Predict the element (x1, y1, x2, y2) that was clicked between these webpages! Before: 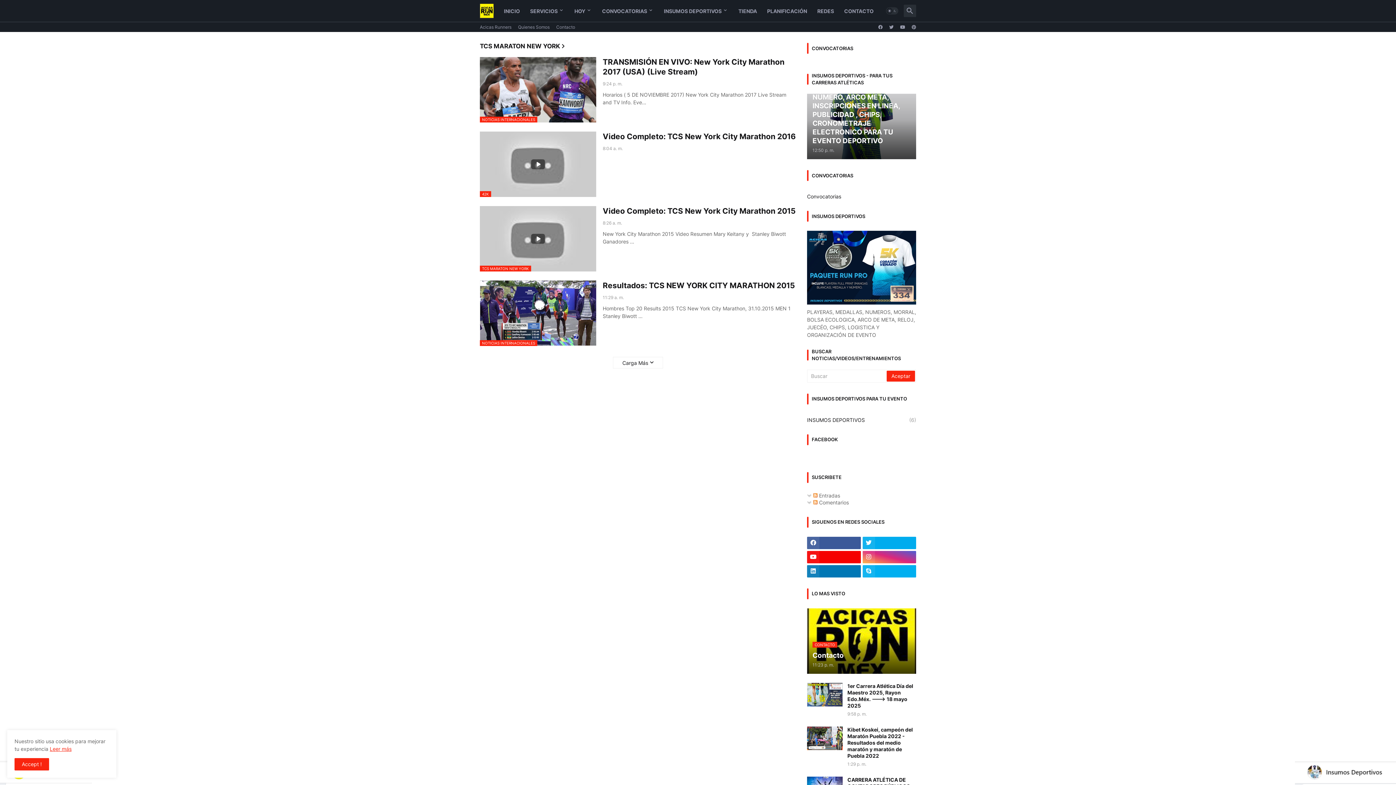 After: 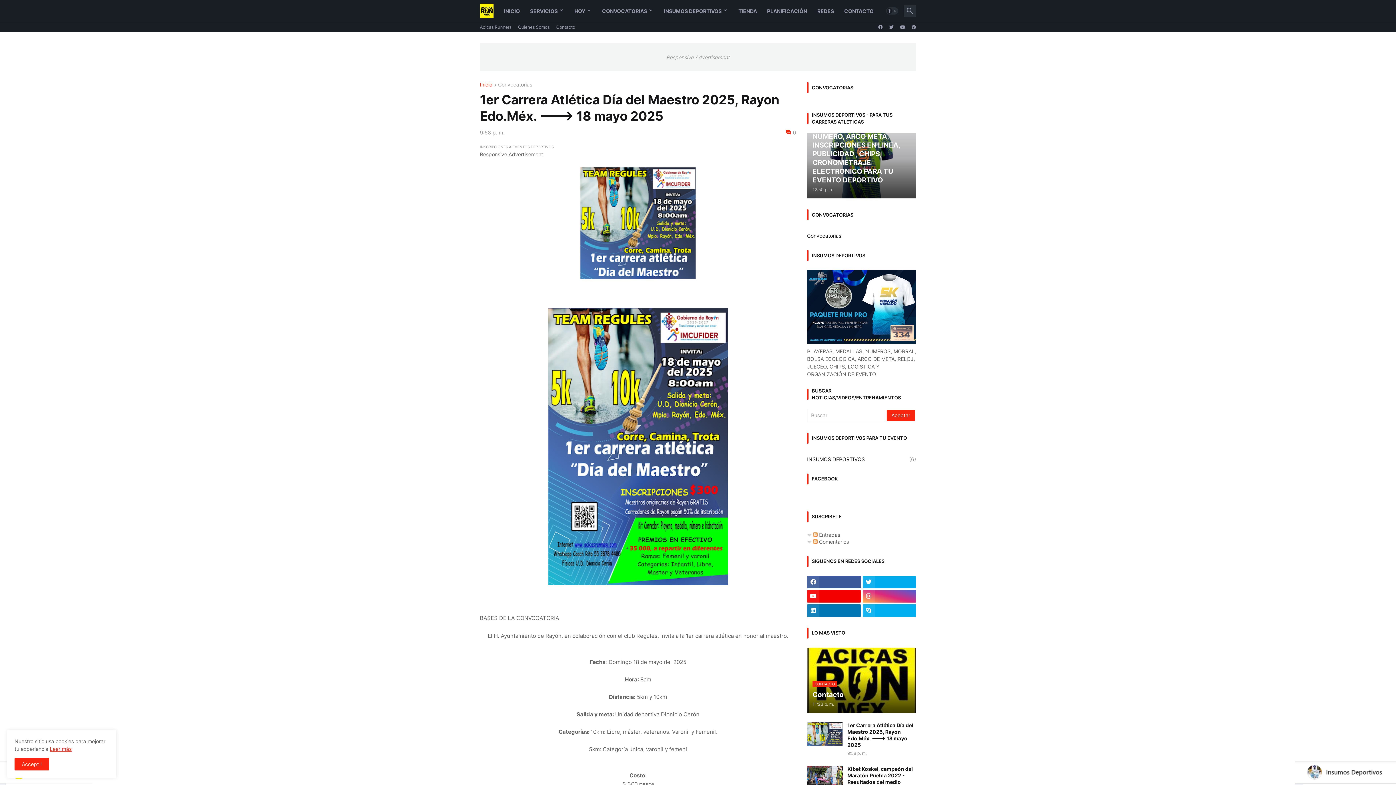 Action: bbox: (807, 683, 842, 706)